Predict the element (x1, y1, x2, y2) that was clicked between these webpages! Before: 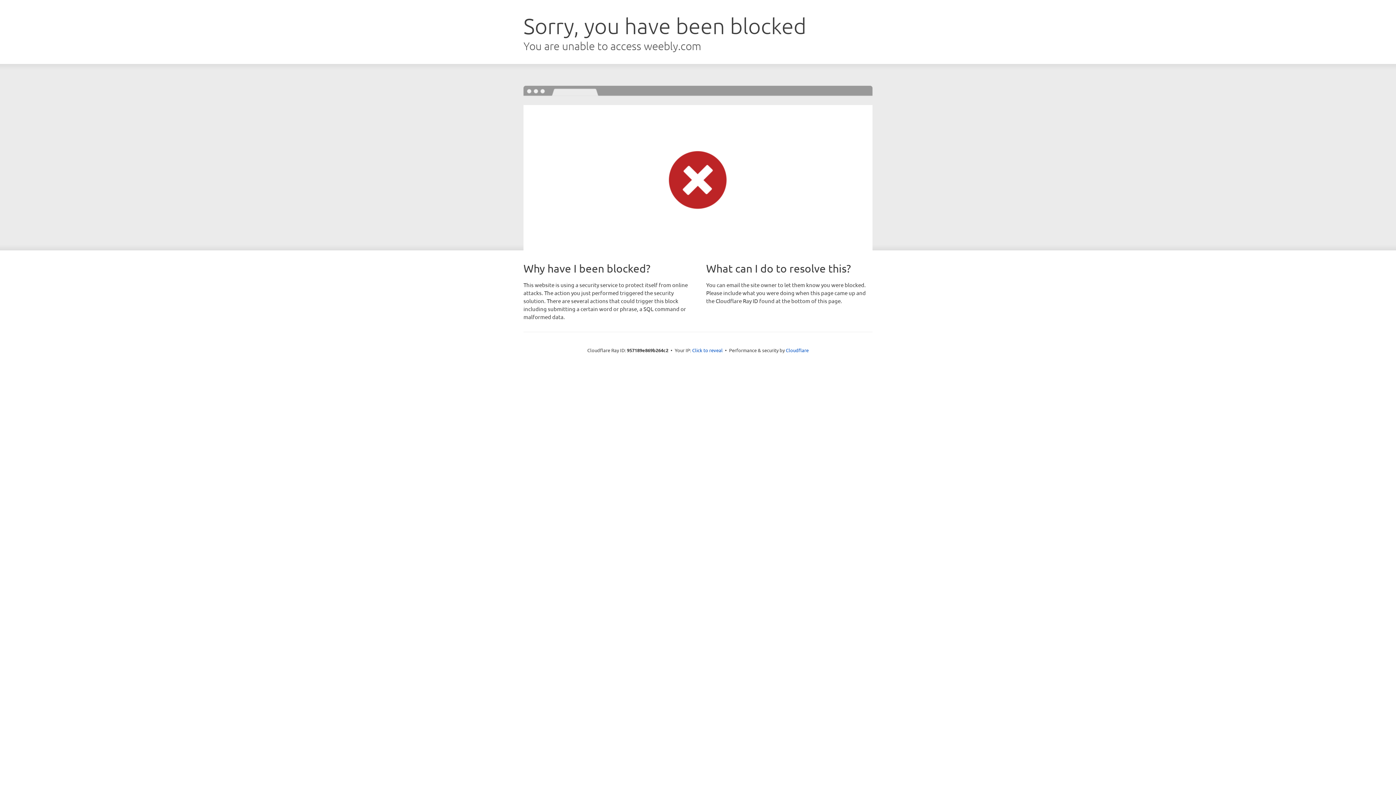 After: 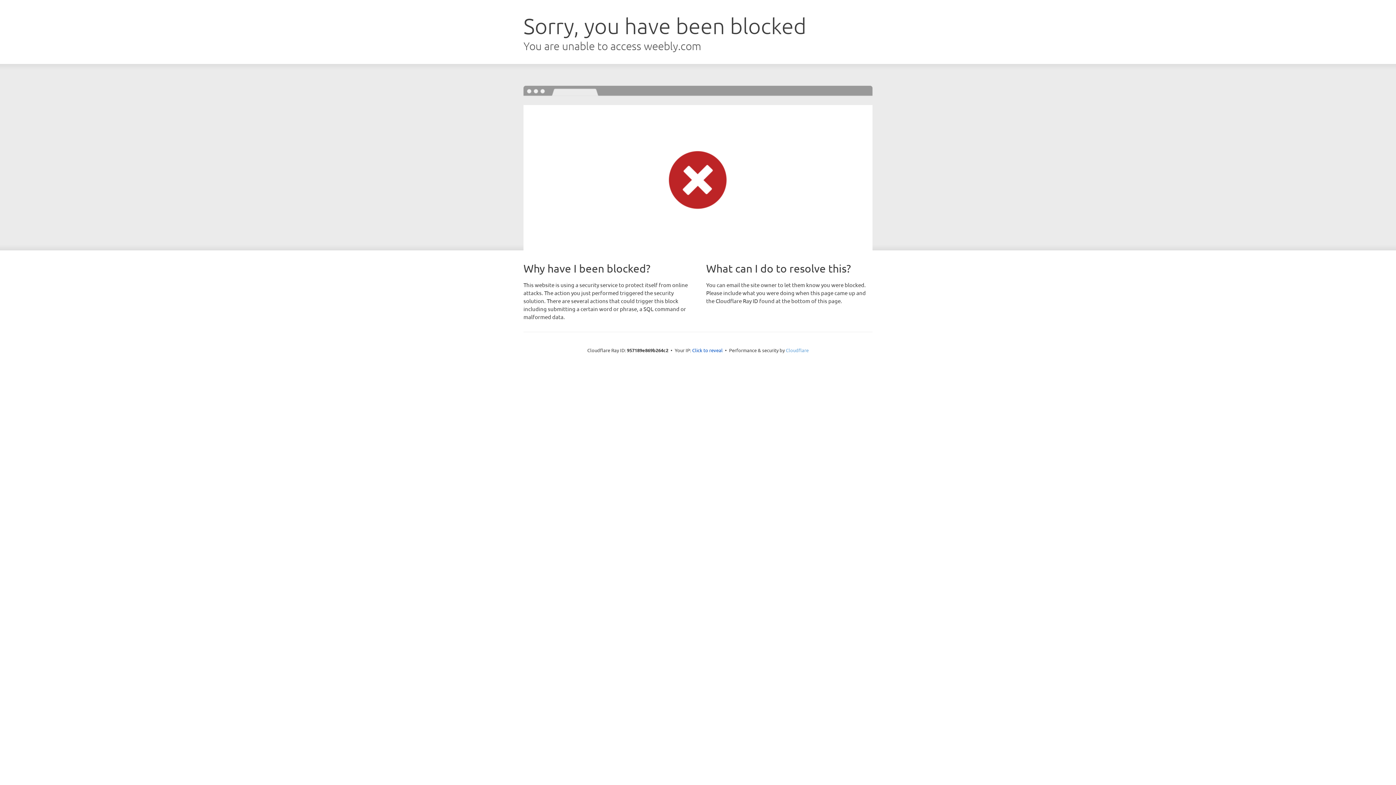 Action: bbox: (786, 347, 808, 353) label: Cloudflare